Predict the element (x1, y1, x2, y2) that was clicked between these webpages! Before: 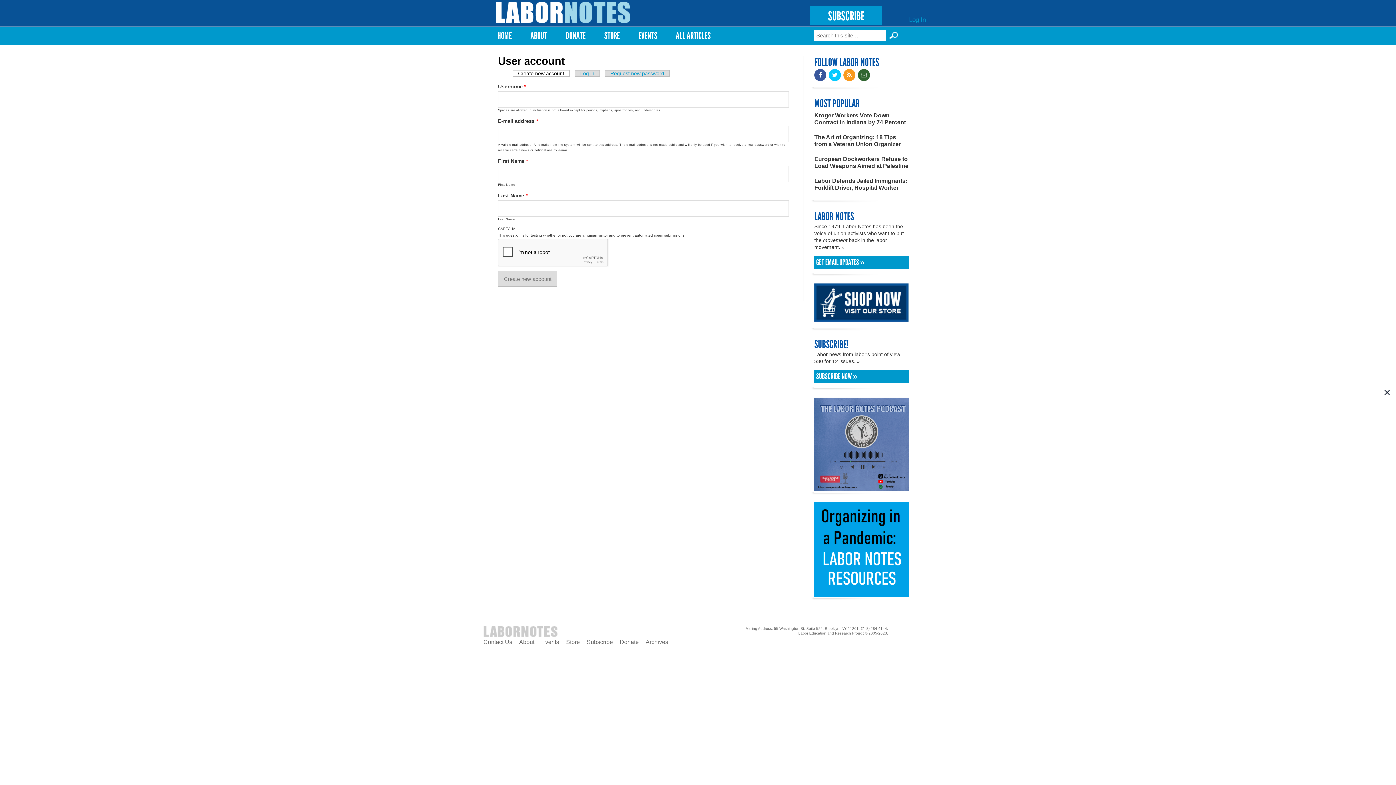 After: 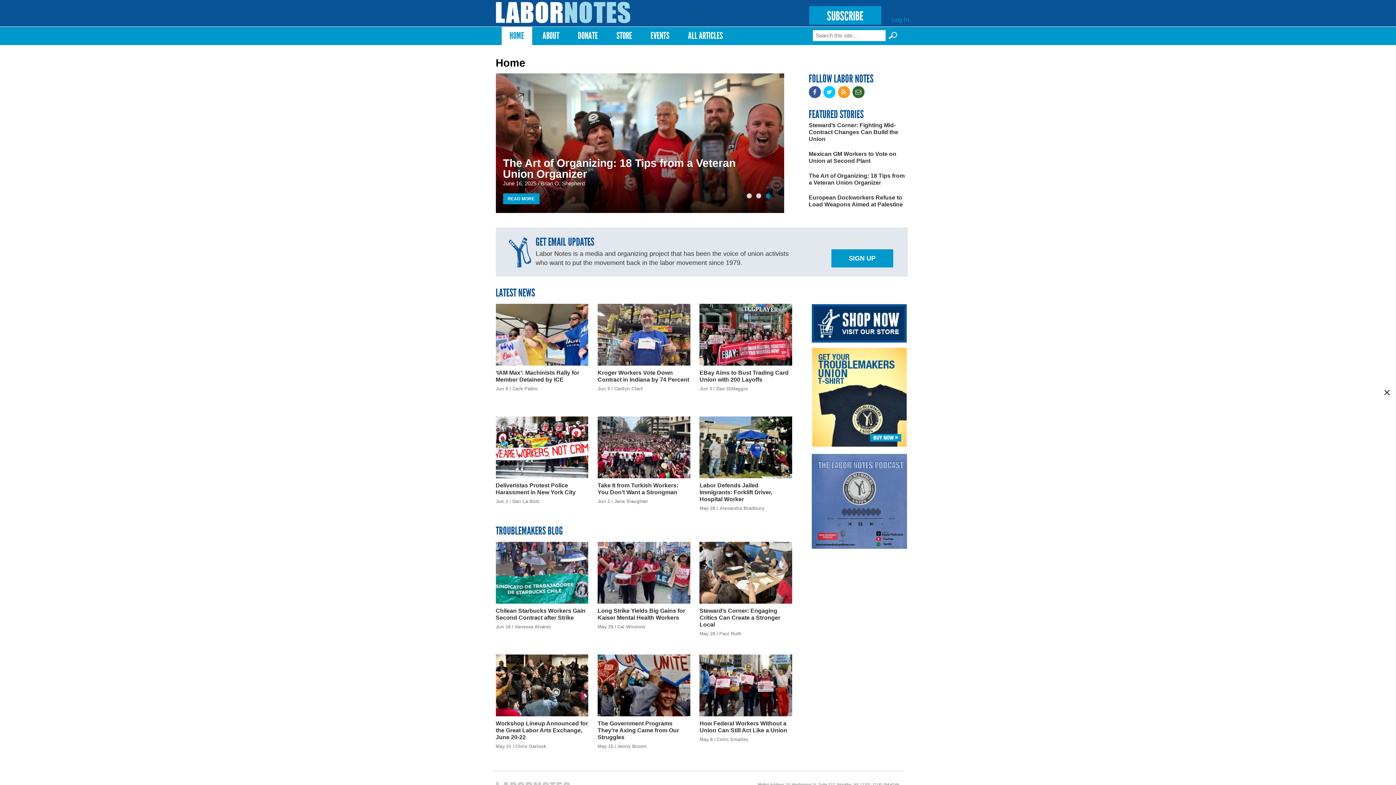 Action: bbox: (495, 1, 630, 23)